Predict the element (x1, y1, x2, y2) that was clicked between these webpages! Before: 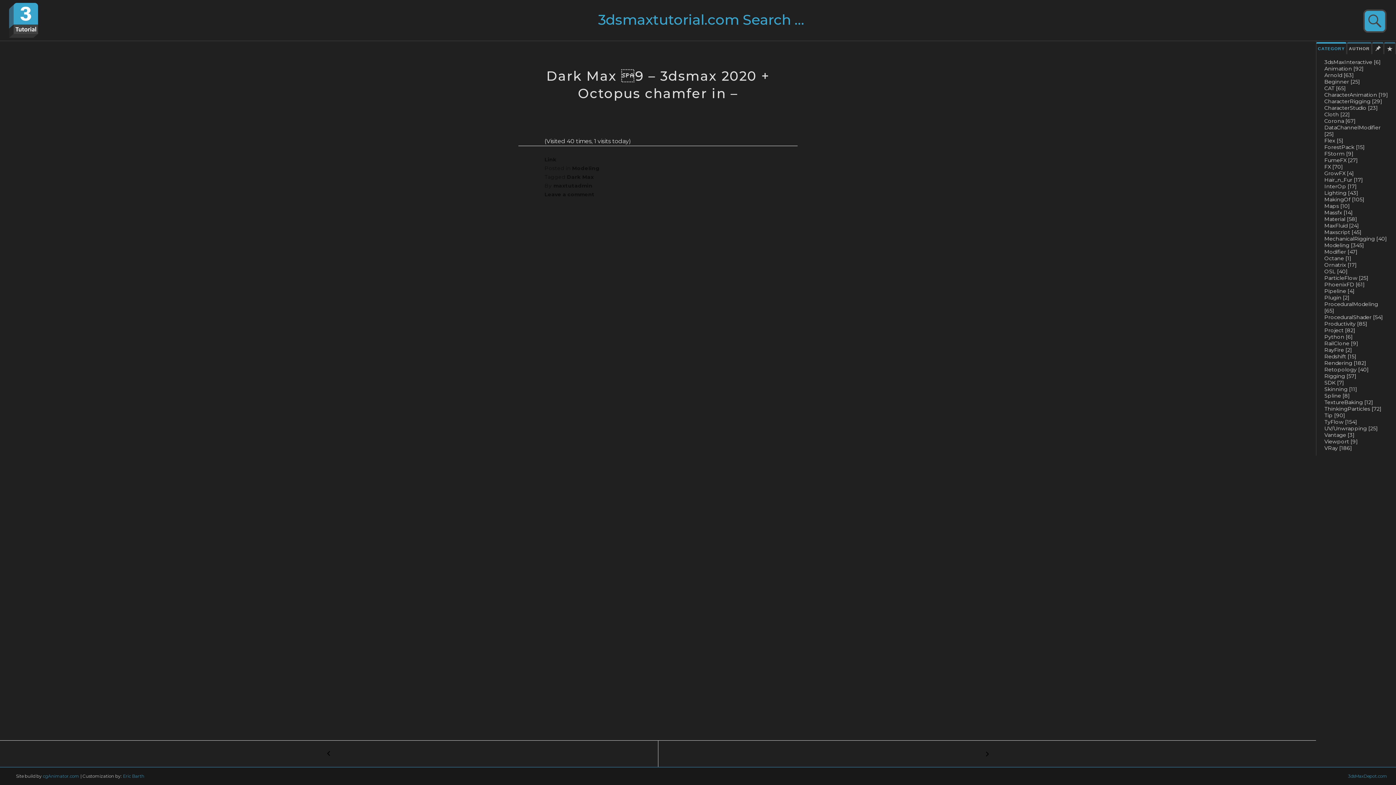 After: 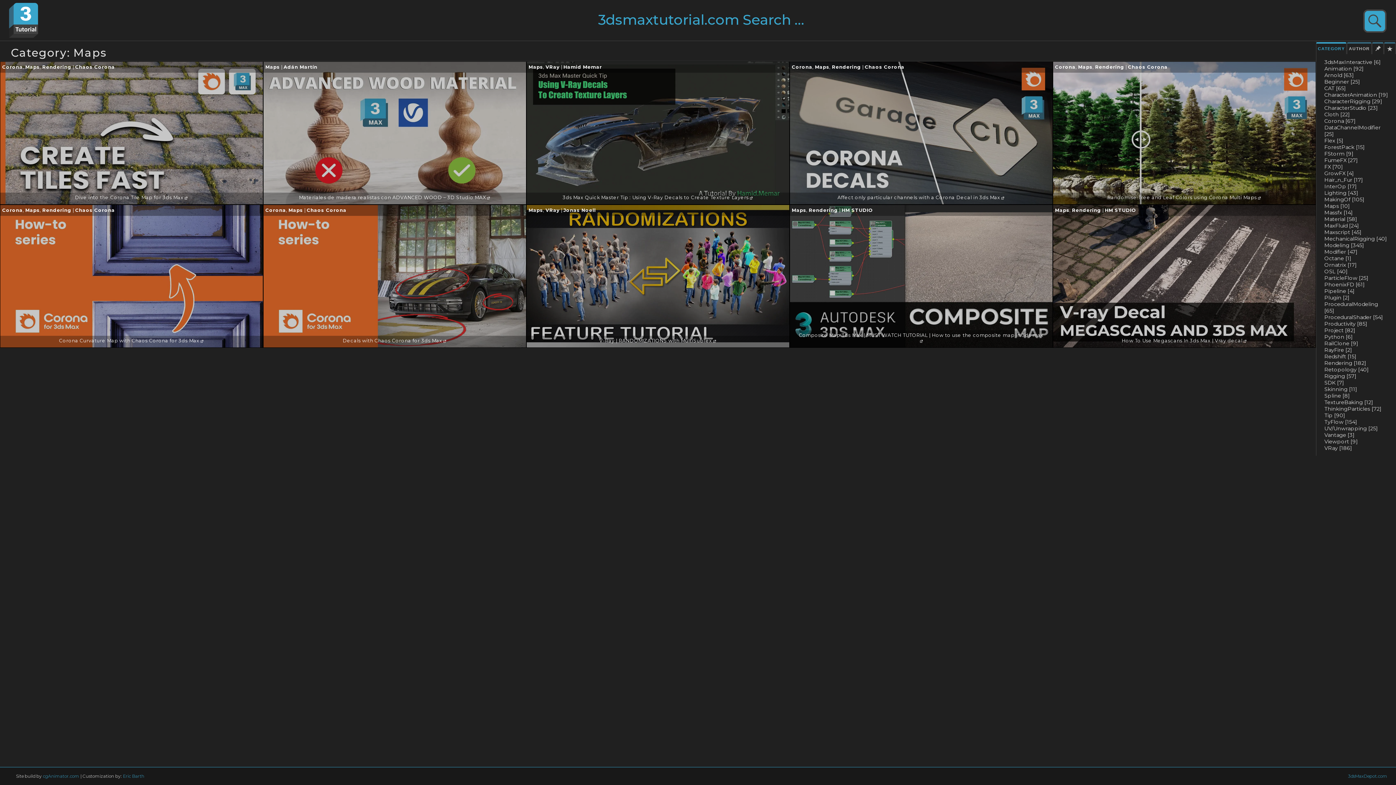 Action: bbox: (1324, 202, 1350, 209) label: Maps [10]